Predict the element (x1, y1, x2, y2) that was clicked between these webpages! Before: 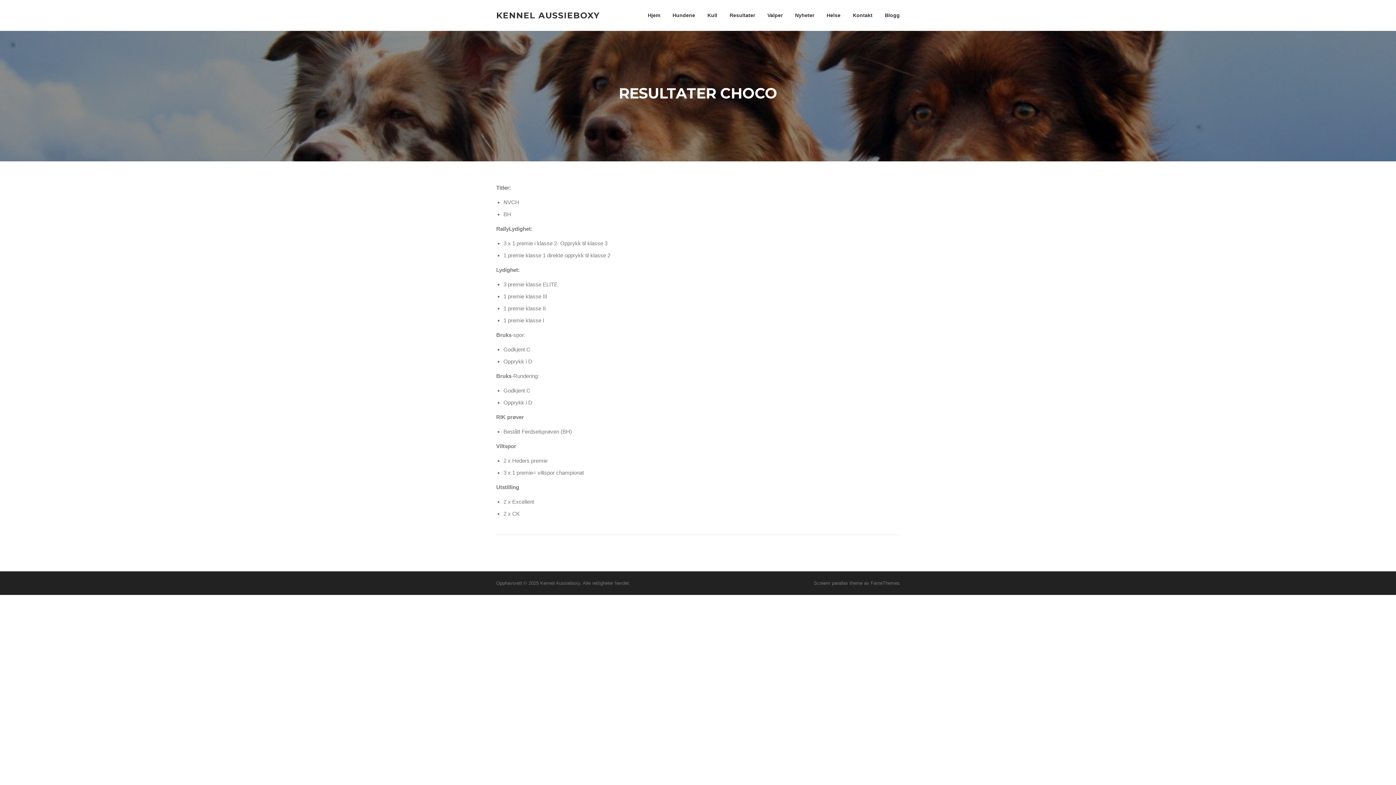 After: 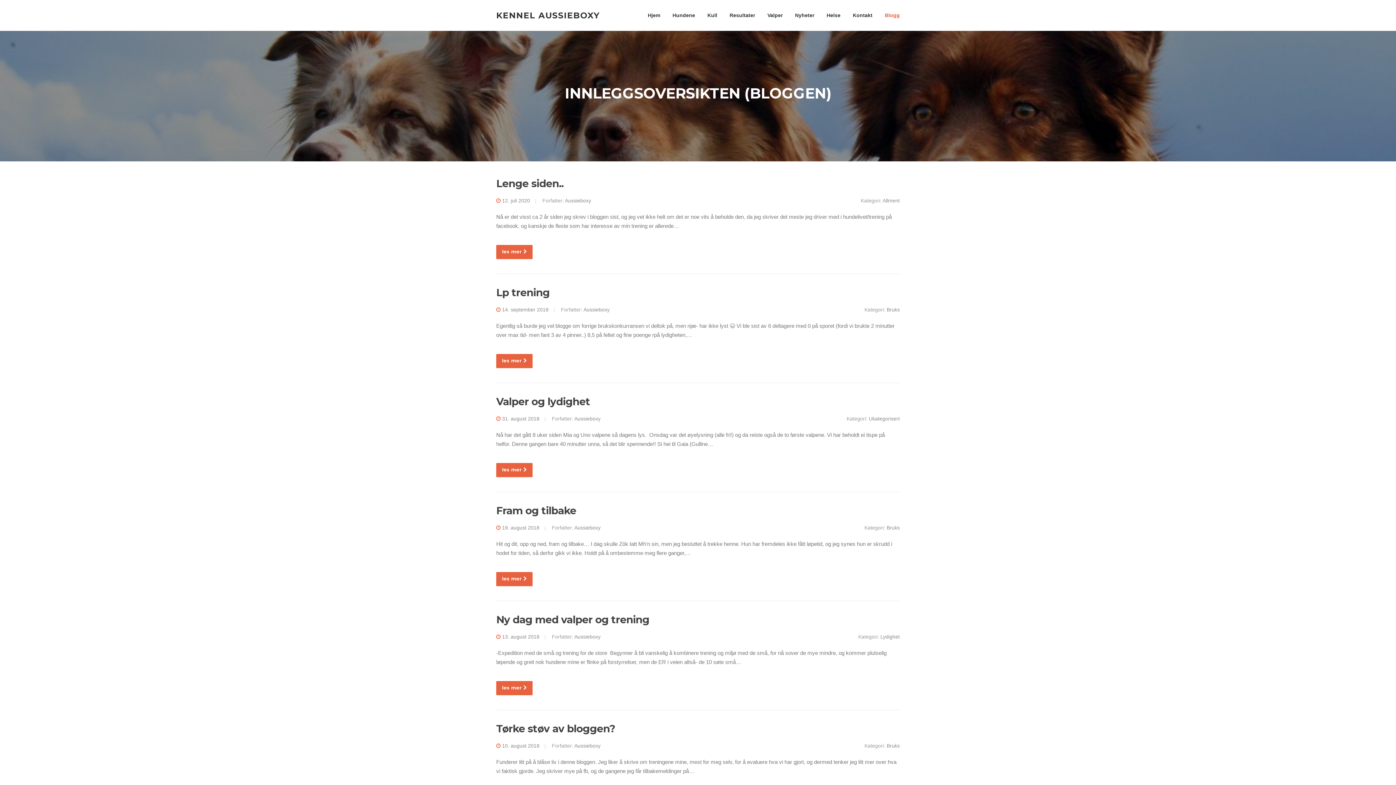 Action: label: Blogg bbox: (878, 0, 900, 30)